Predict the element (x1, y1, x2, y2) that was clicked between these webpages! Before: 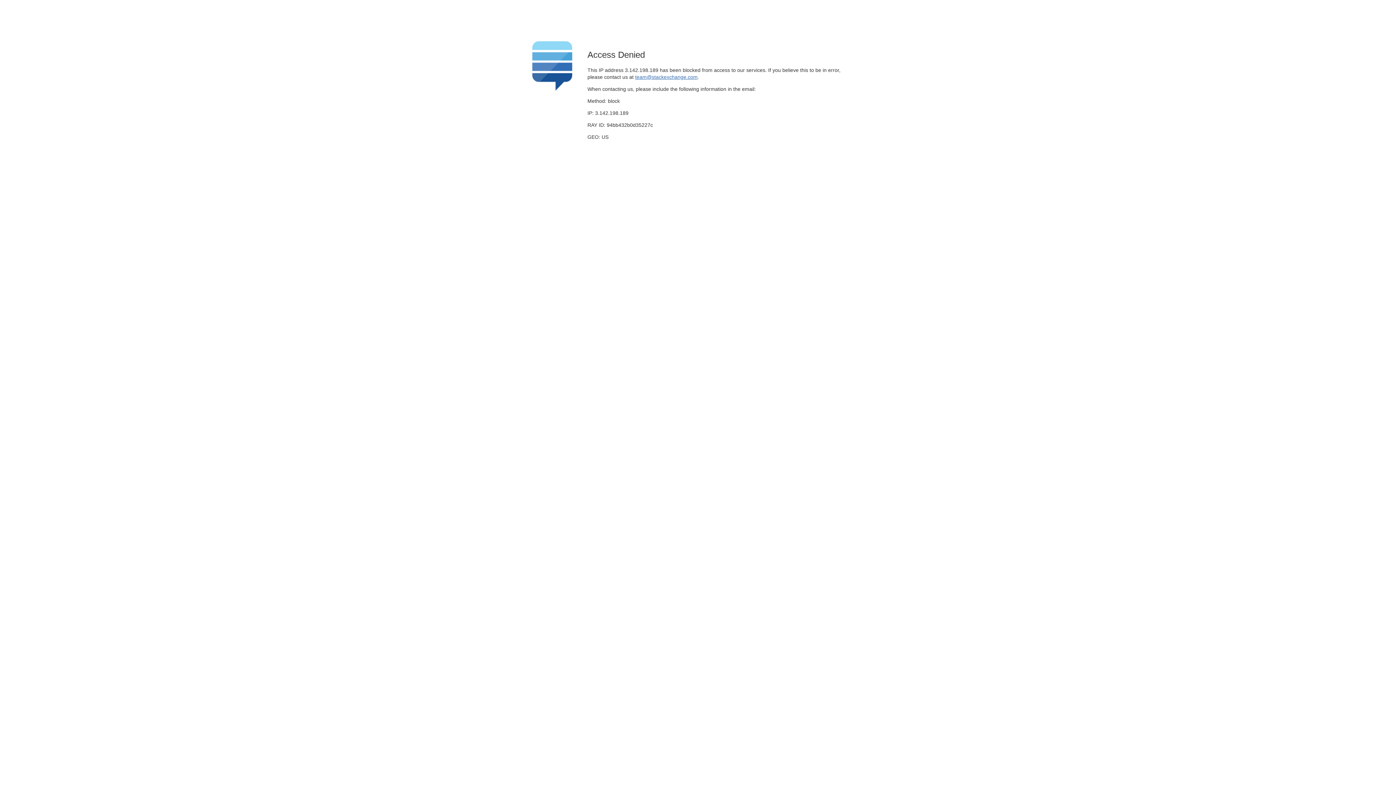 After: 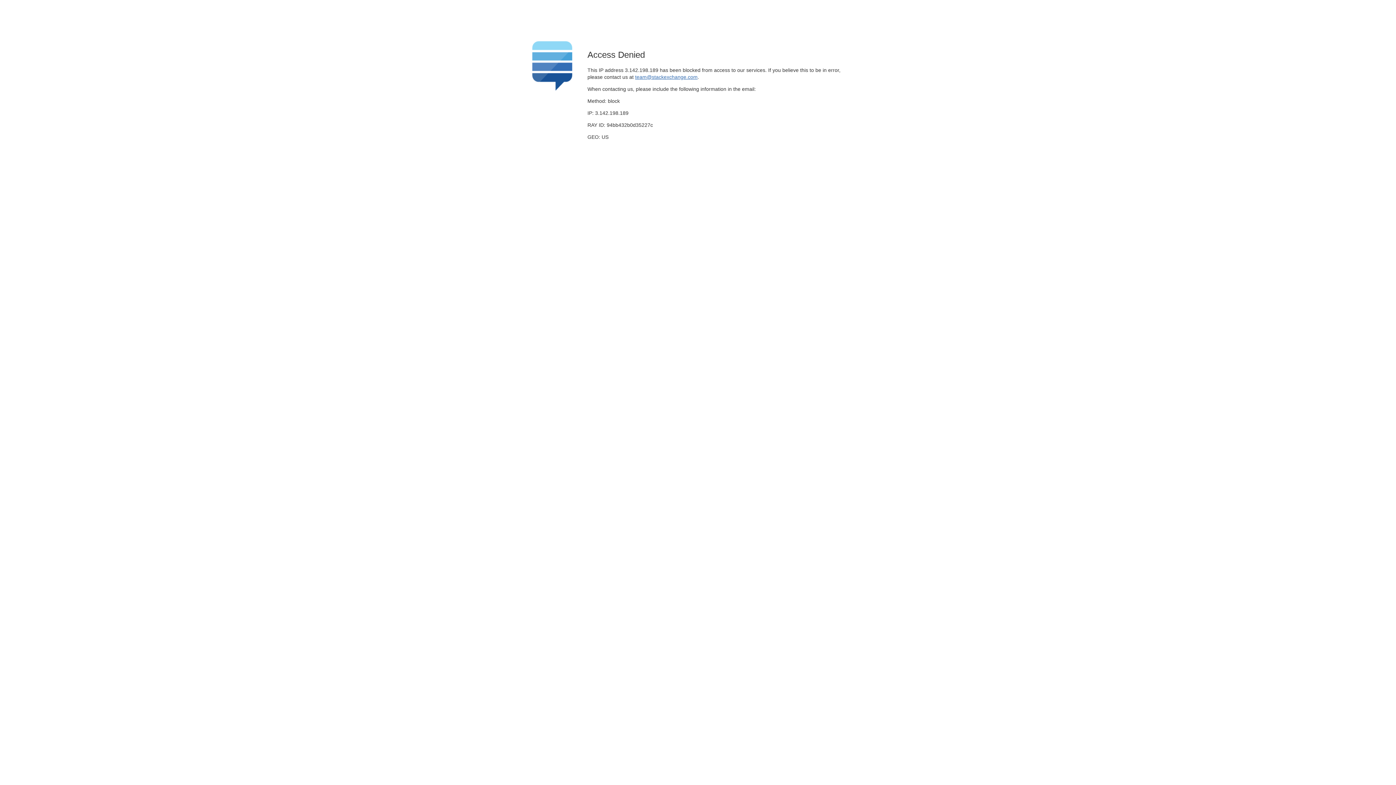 Action: bbox: (635, 74, 697, 79) label: team@stackexchange.com